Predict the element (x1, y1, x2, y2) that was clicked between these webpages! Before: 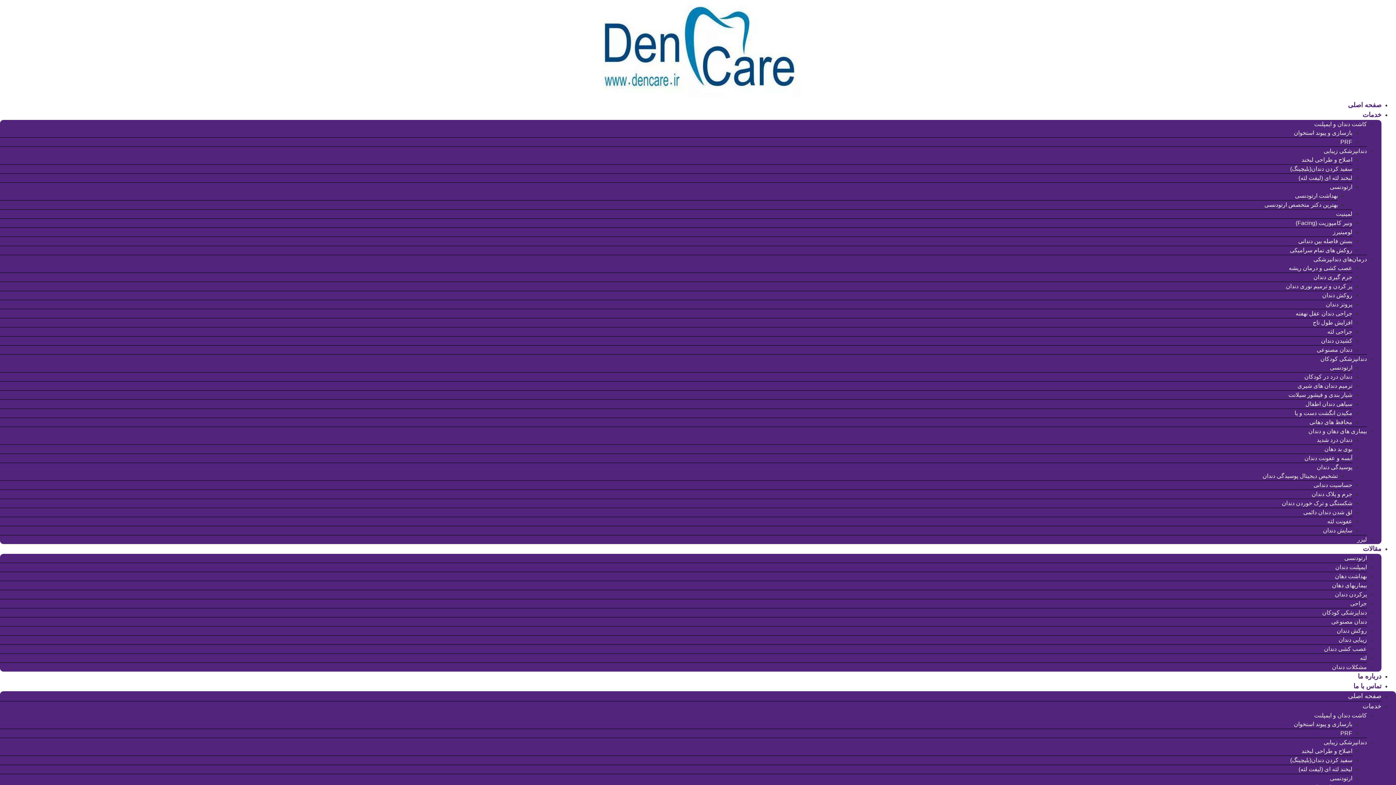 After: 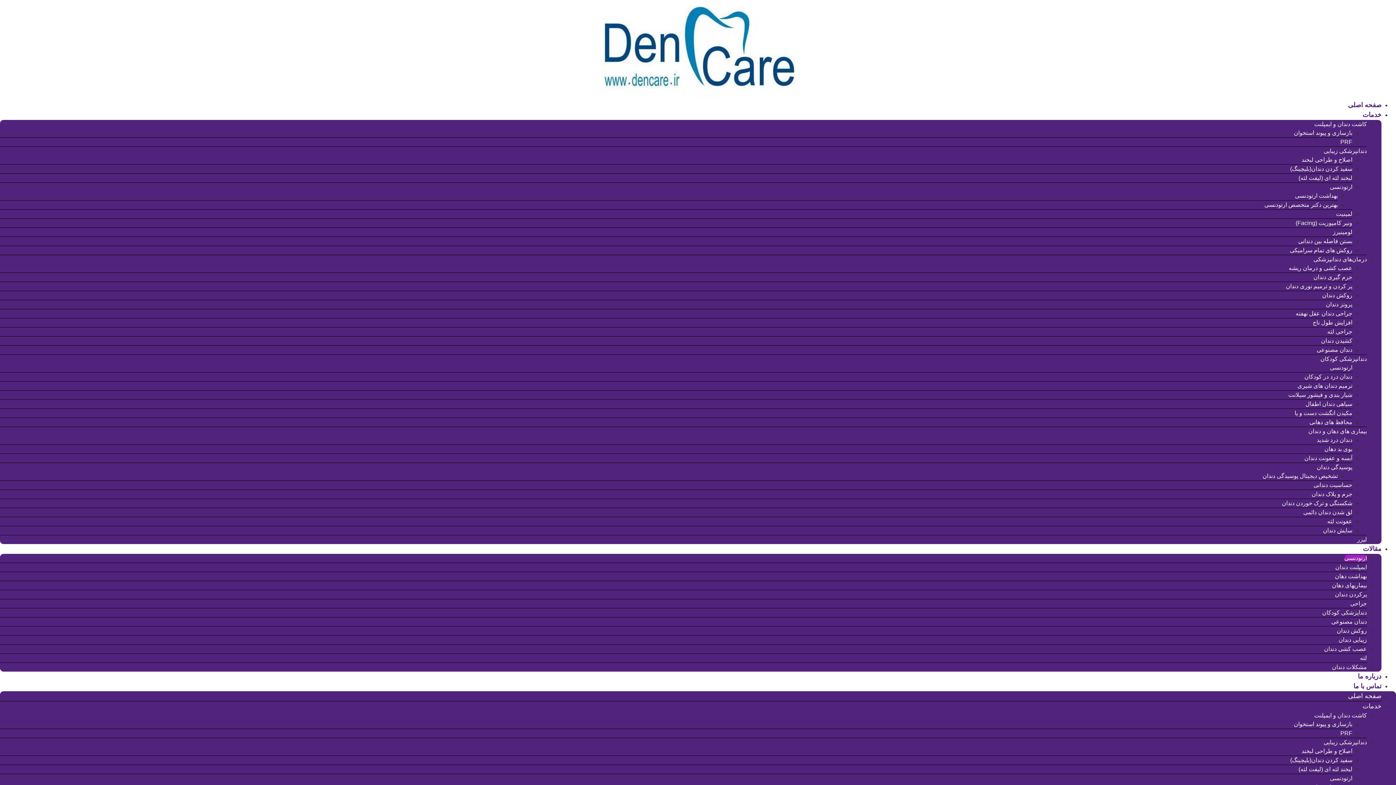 Action: label: ارتودنسی bbox: (1344, 555, 1367, 561)